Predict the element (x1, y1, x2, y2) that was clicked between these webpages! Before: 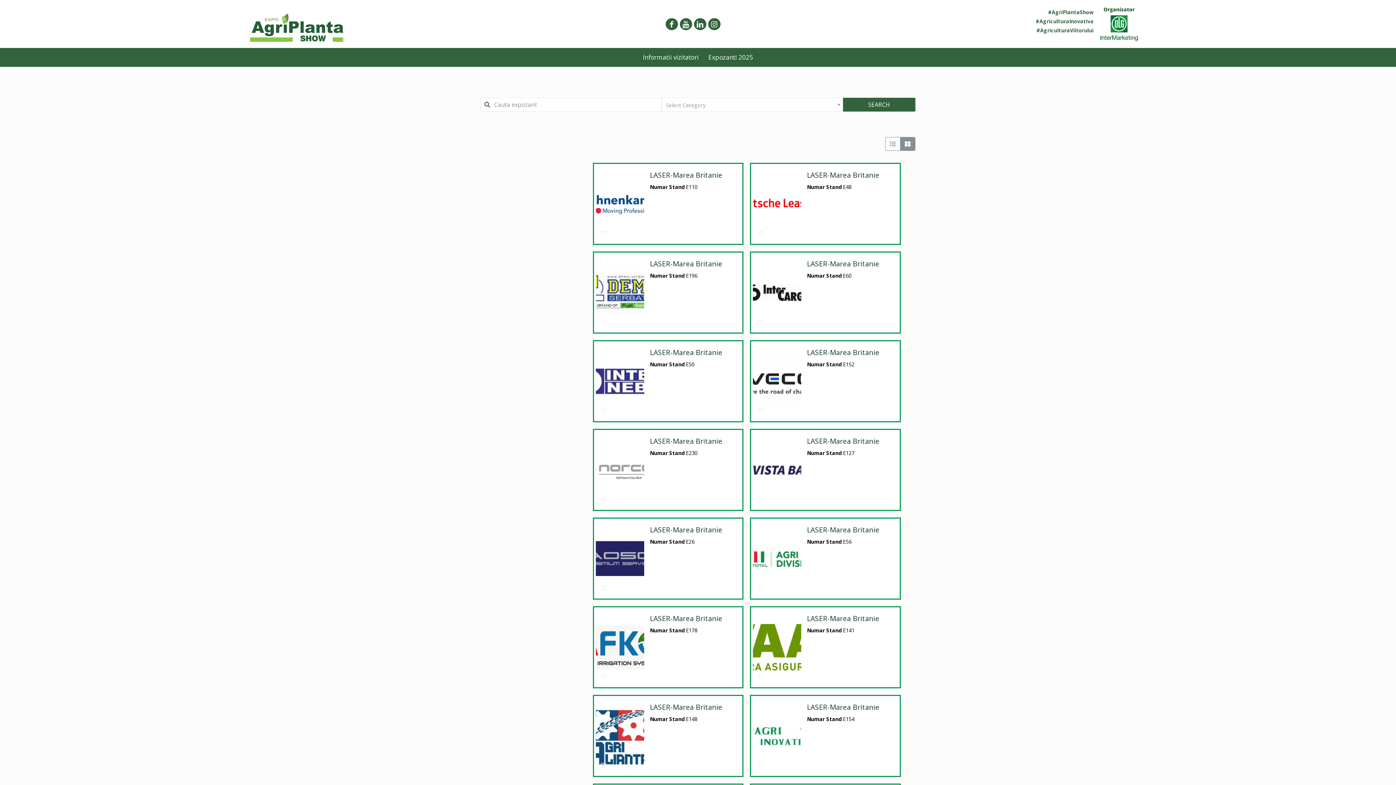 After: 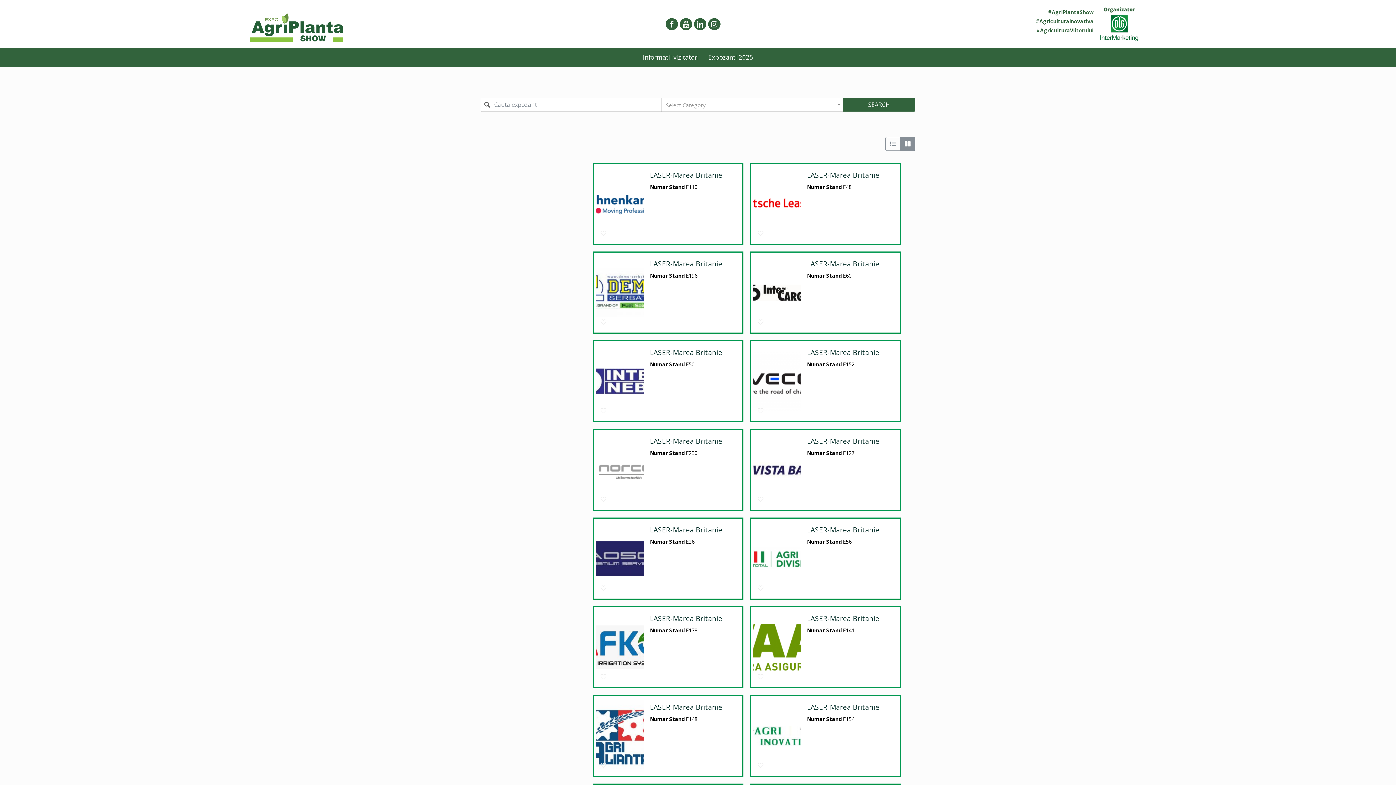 Action: bbox: (694, 18, 706, 30)